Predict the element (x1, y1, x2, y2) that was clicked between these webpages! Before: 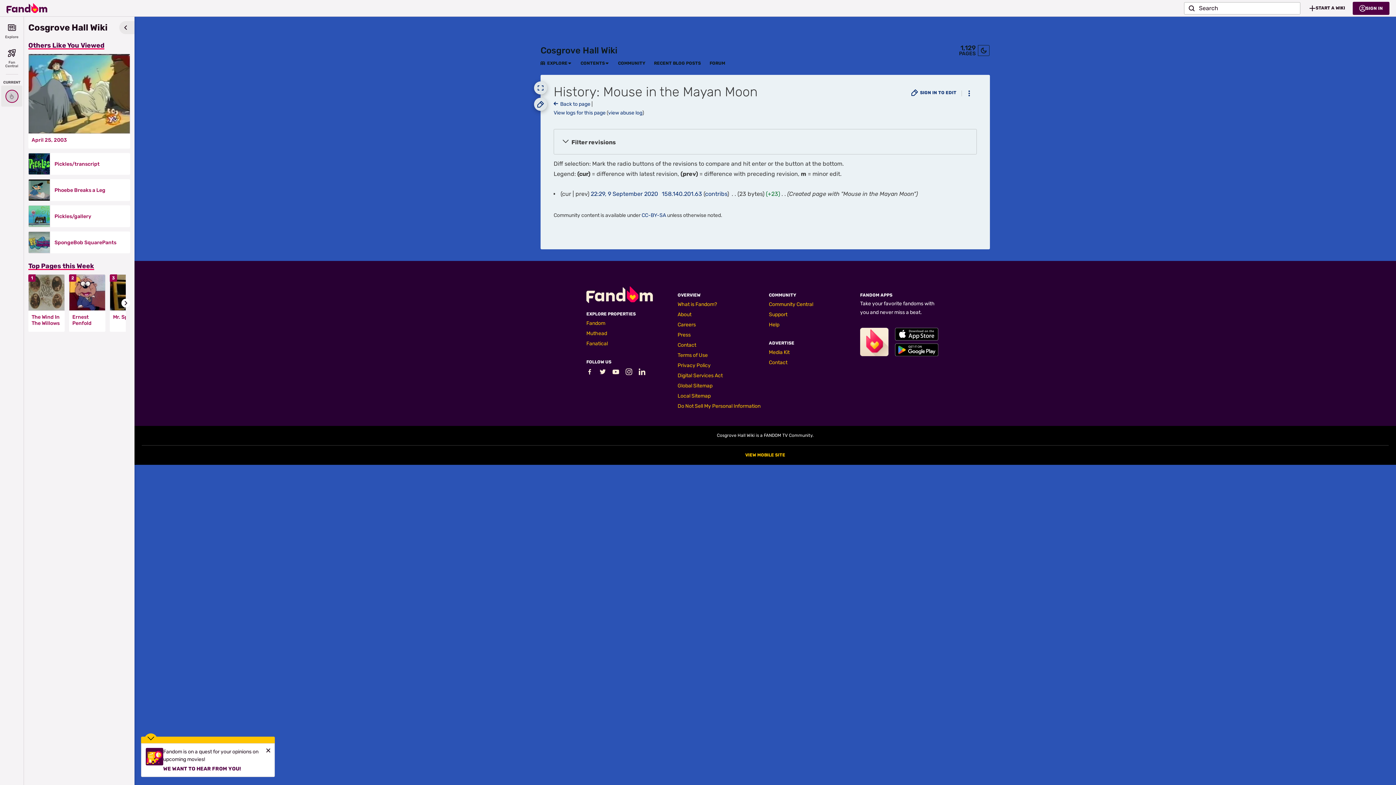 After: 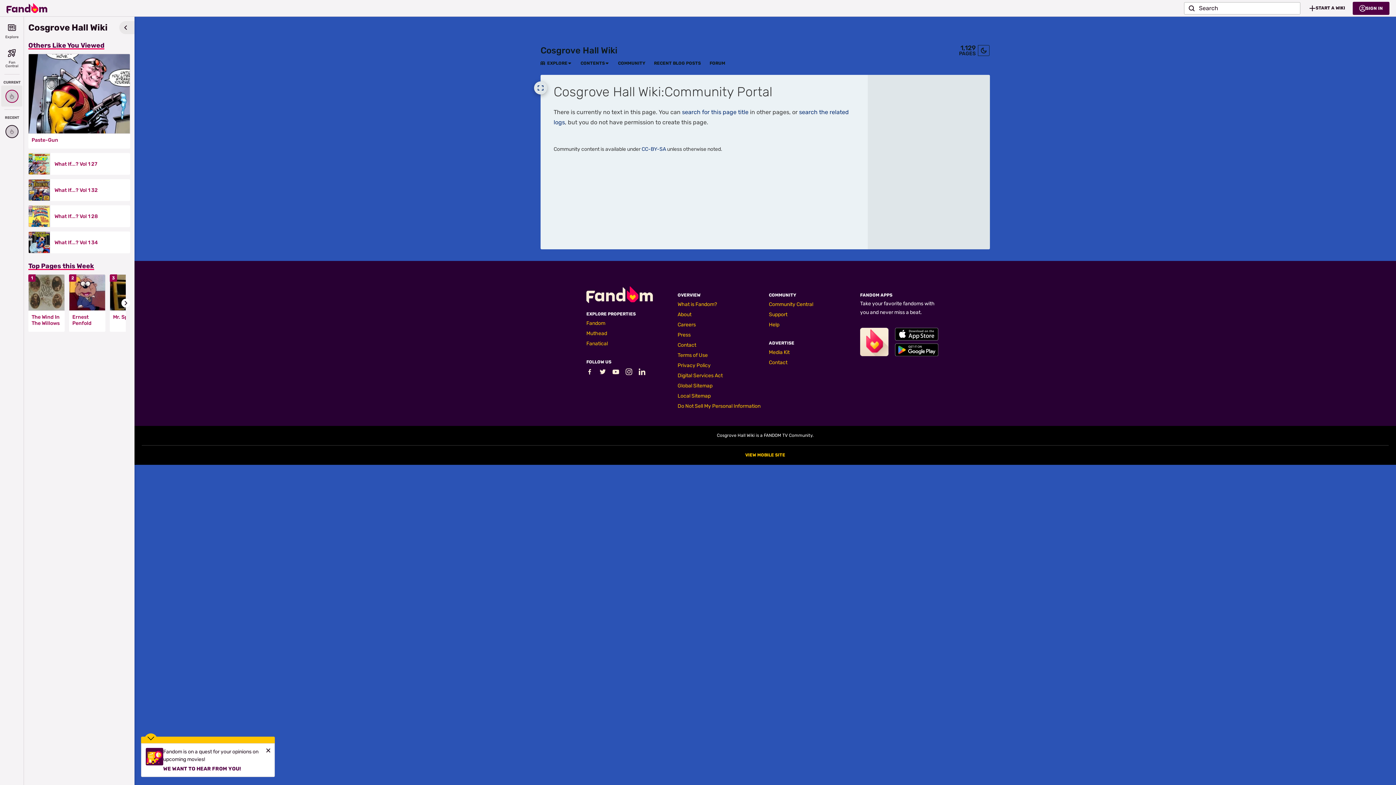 Action: label: COMMUNITY bbox: (618, 56, 645, 70)